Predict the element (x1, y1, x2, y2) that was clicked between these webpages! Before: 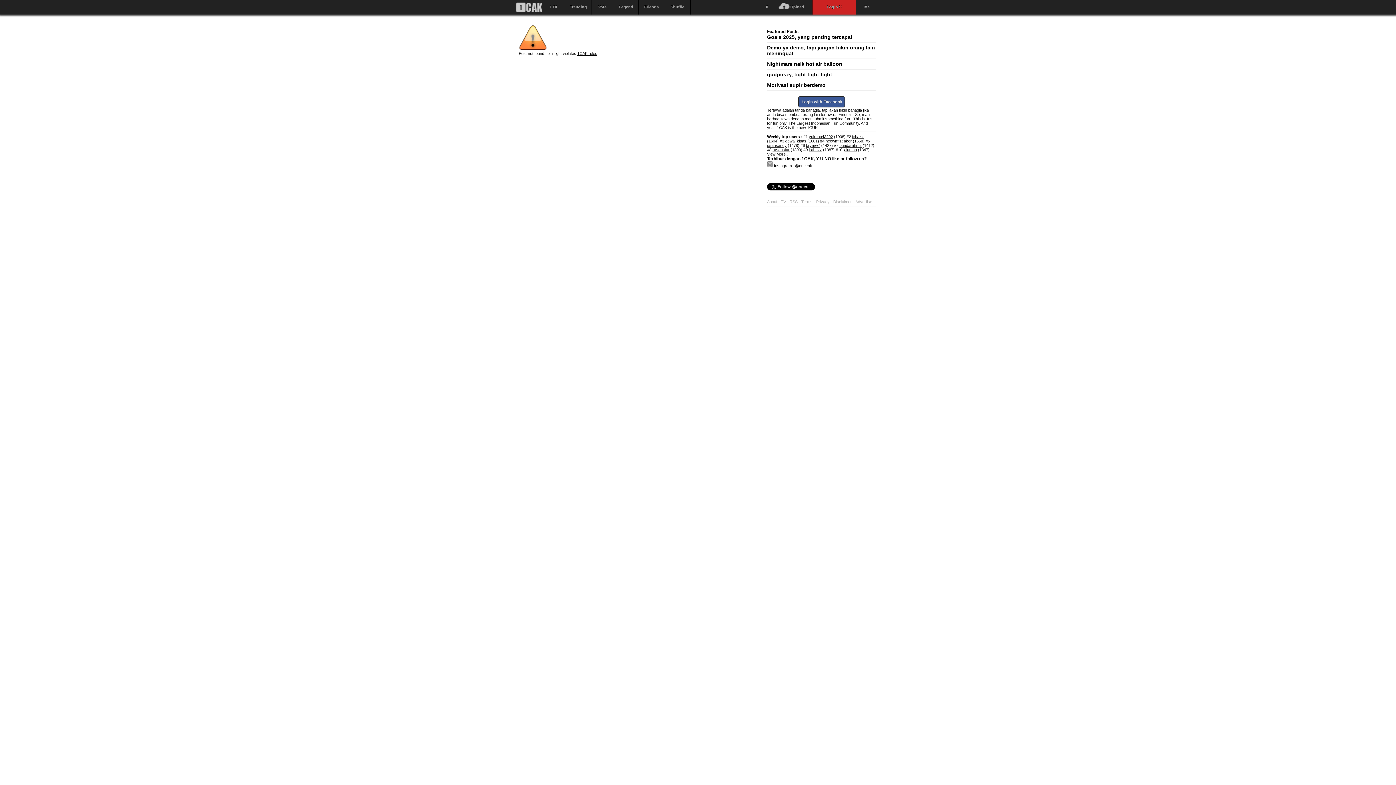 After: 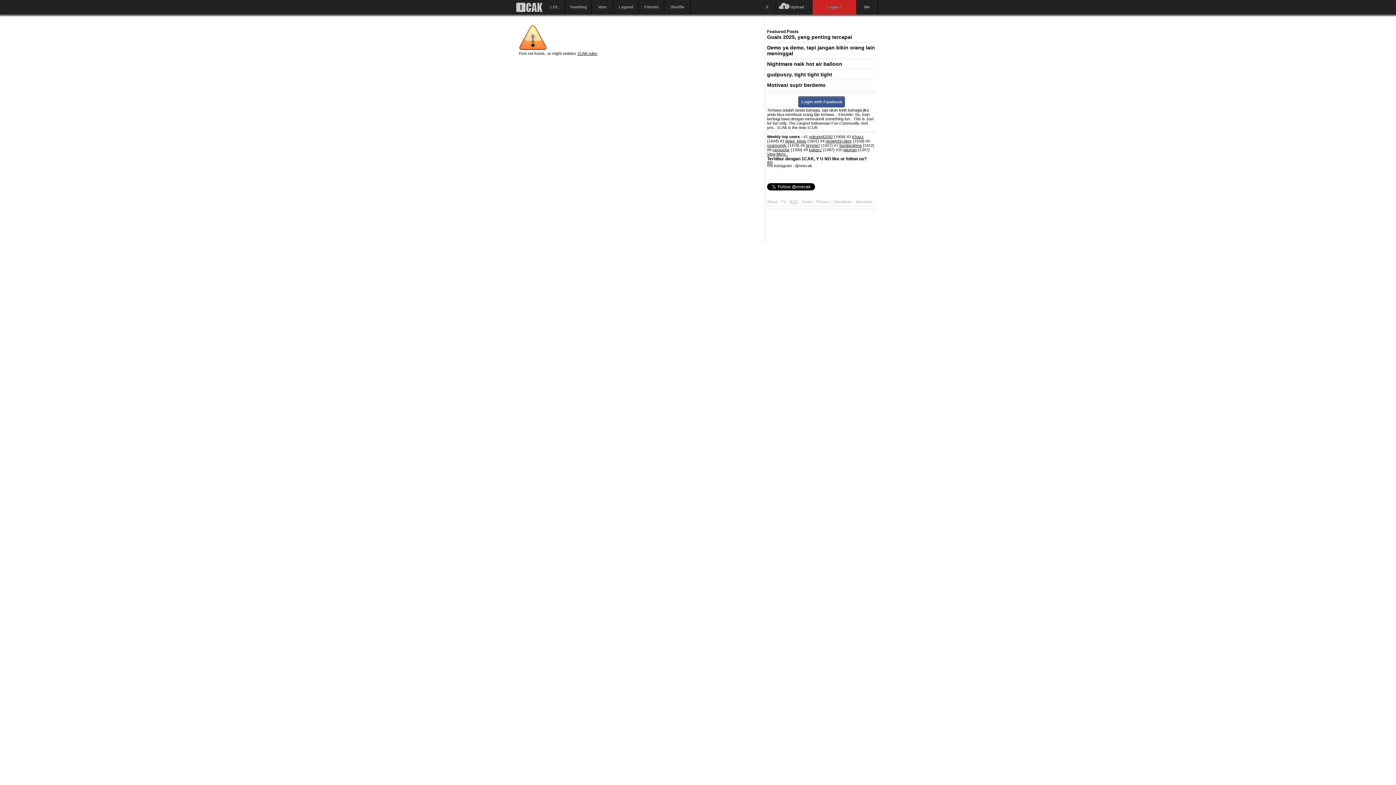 Action: bbox: (789, 199, 797, 203) label: RSS